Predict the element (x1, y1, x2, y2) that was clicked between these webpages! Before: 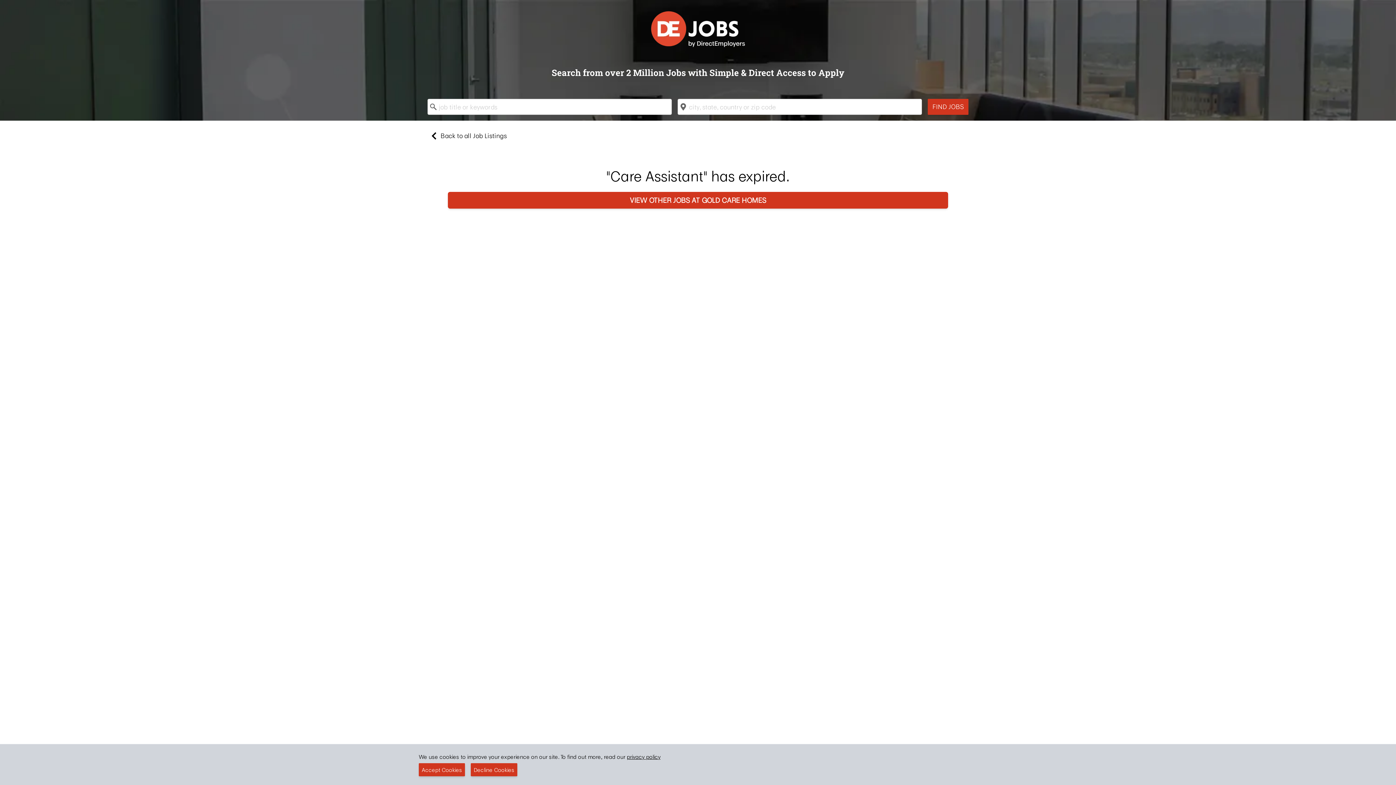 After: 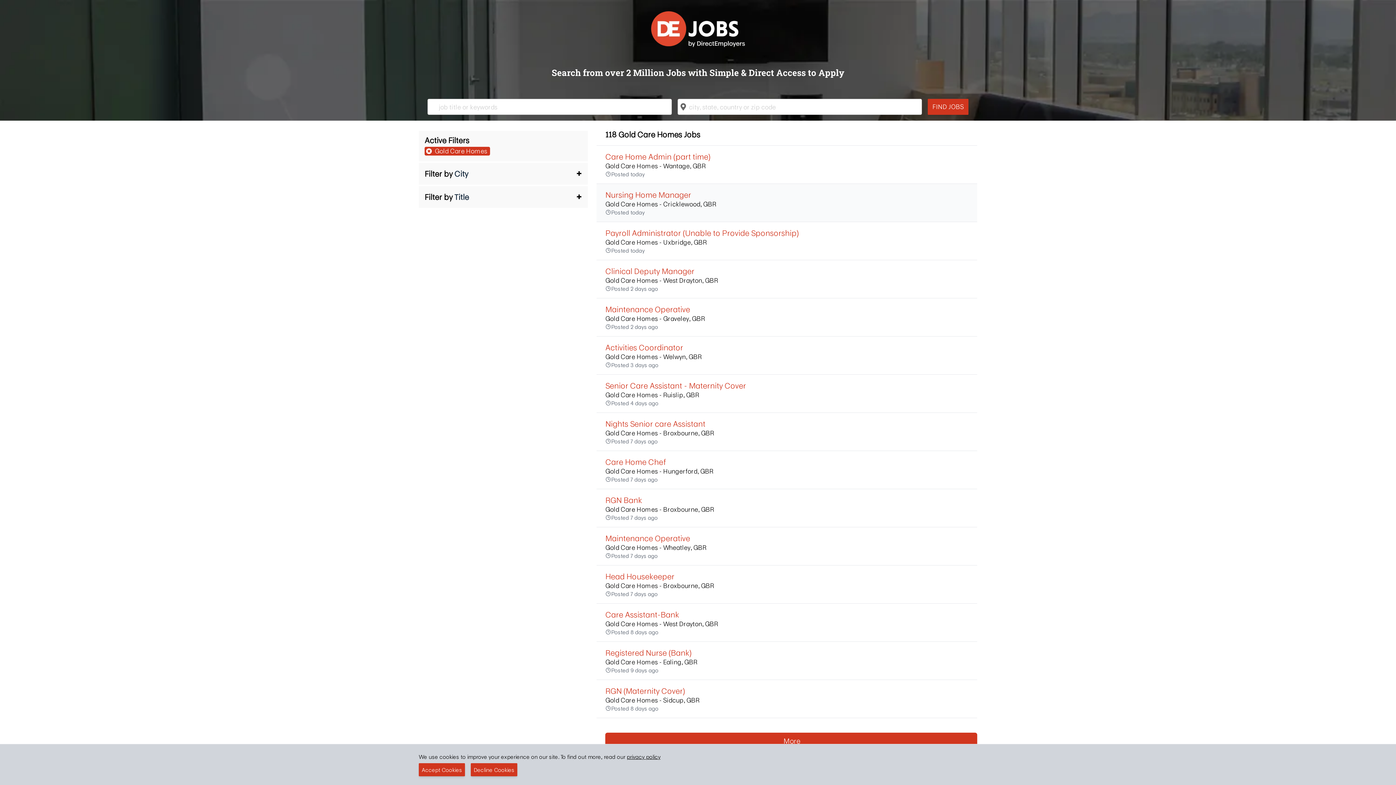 Action: bbox: (630, 194, 766, 205) label: VIEW OTHER JOBS AT GOLD CARE HOMES